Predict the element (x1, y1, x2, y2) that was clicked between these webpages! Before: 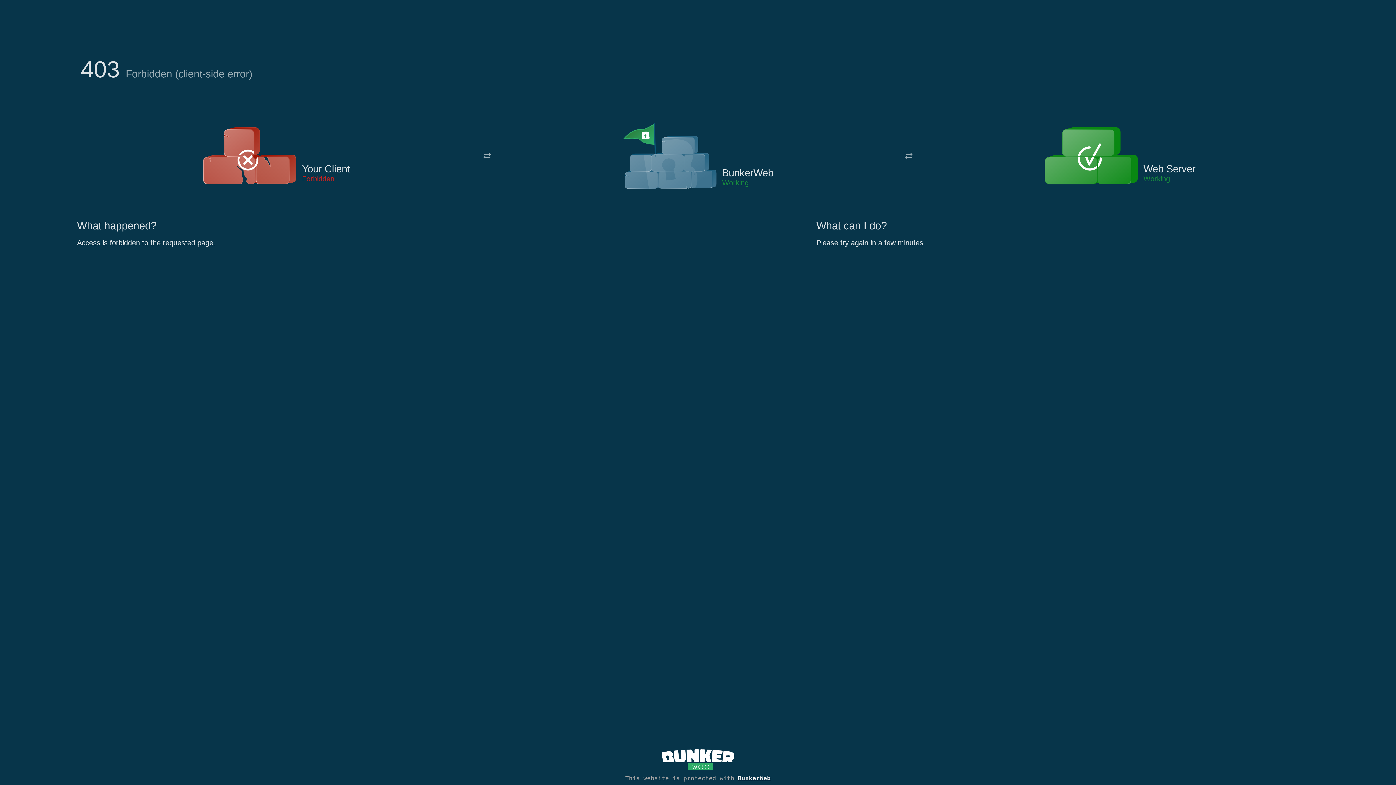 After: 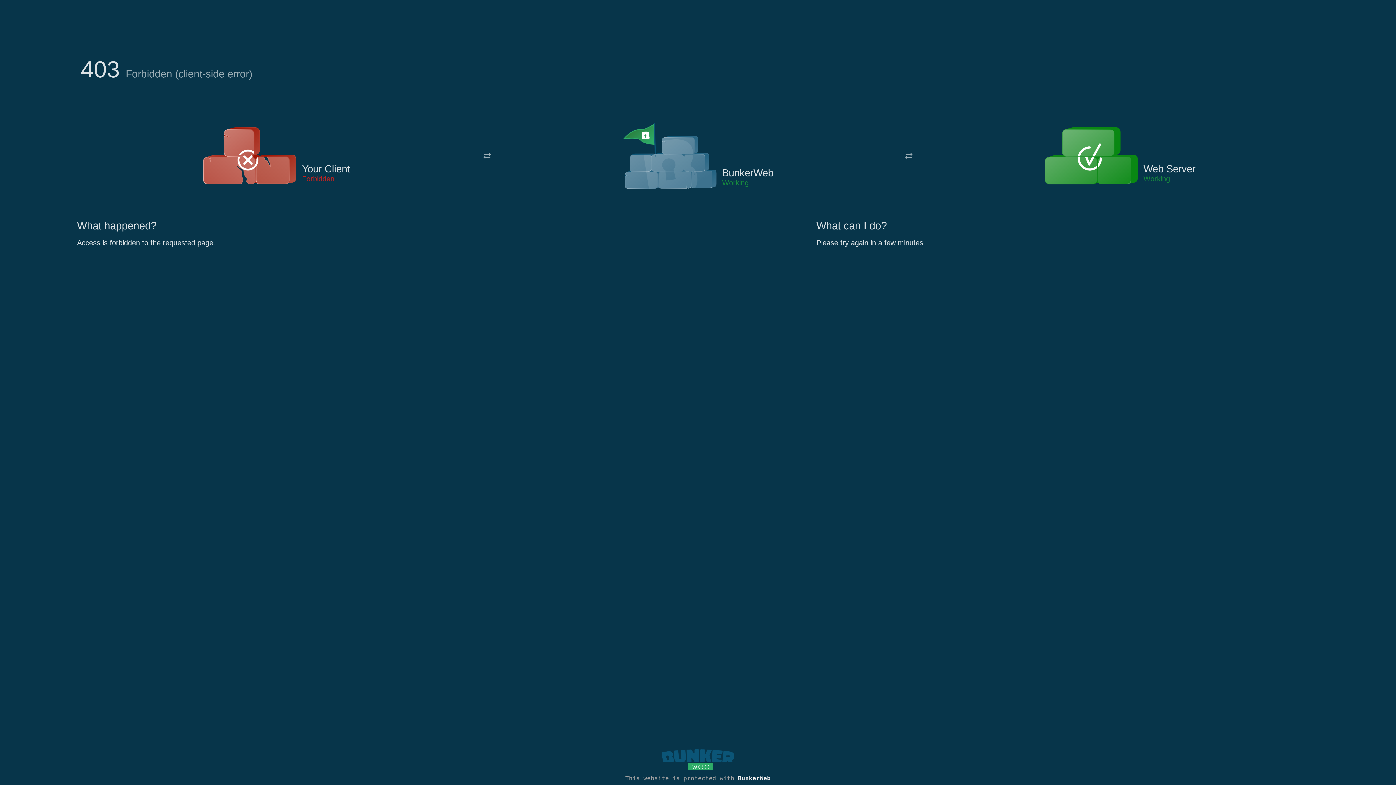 Action: bbox: (661, 765, 734, 773)